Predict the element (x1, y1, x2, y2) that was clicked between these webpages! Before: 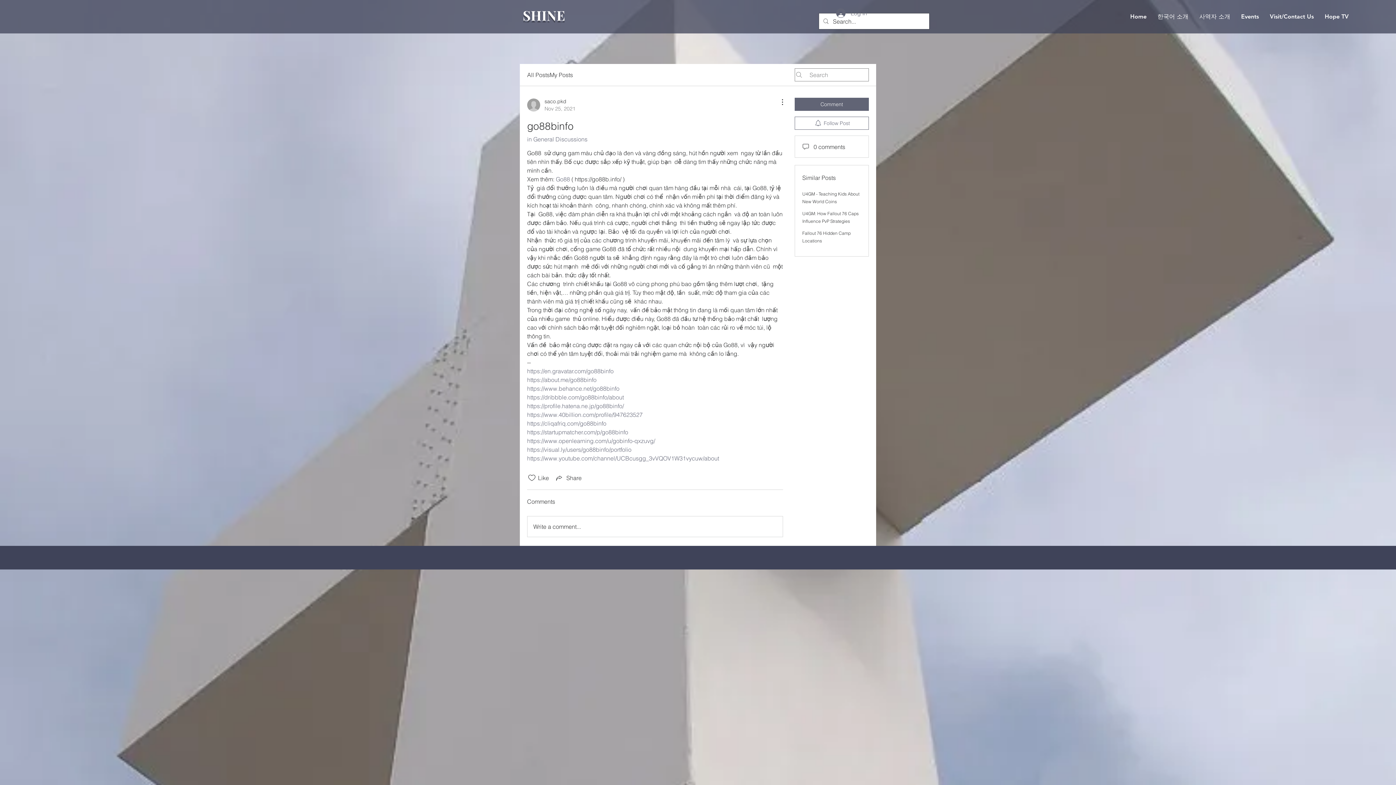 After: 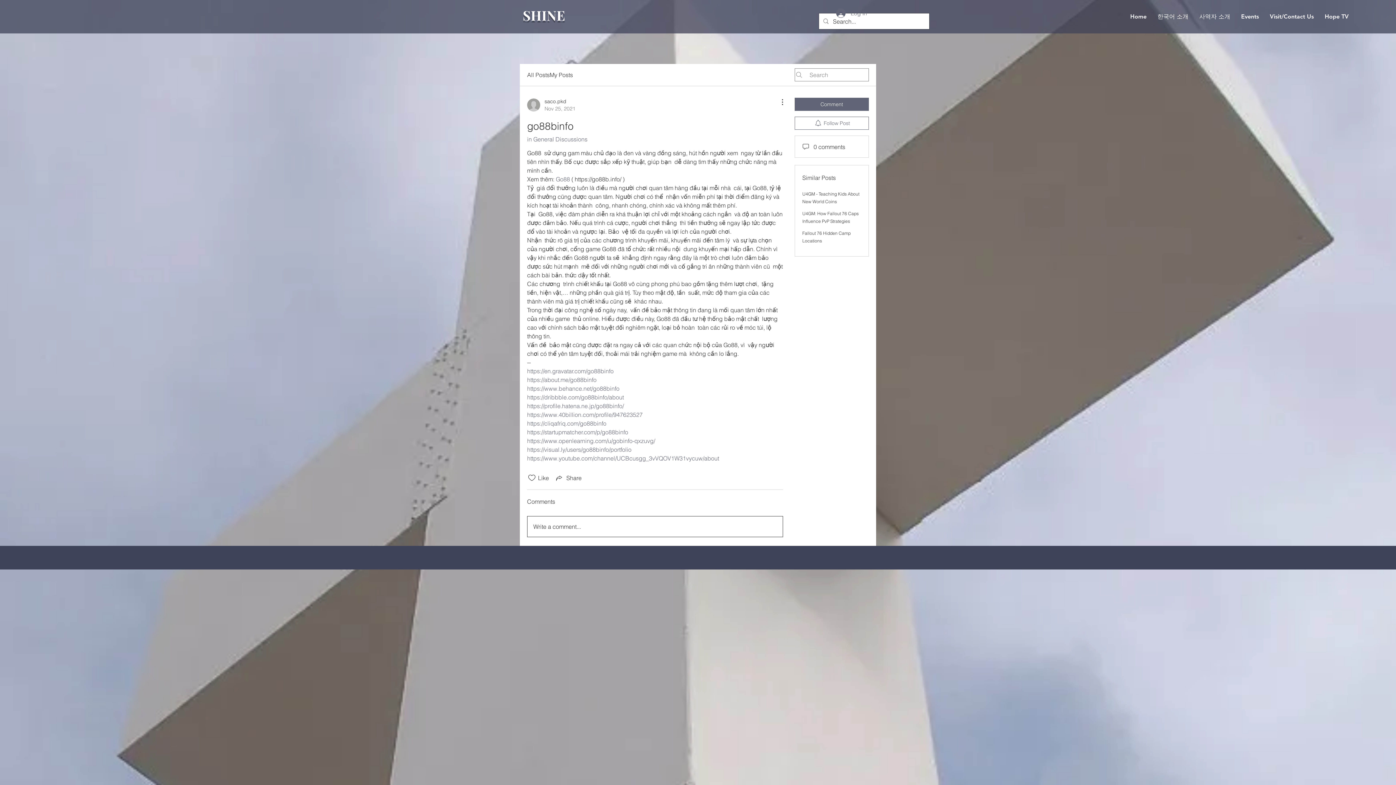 Action: label: Write a comment... bbox: (527, 516, 782, 537)